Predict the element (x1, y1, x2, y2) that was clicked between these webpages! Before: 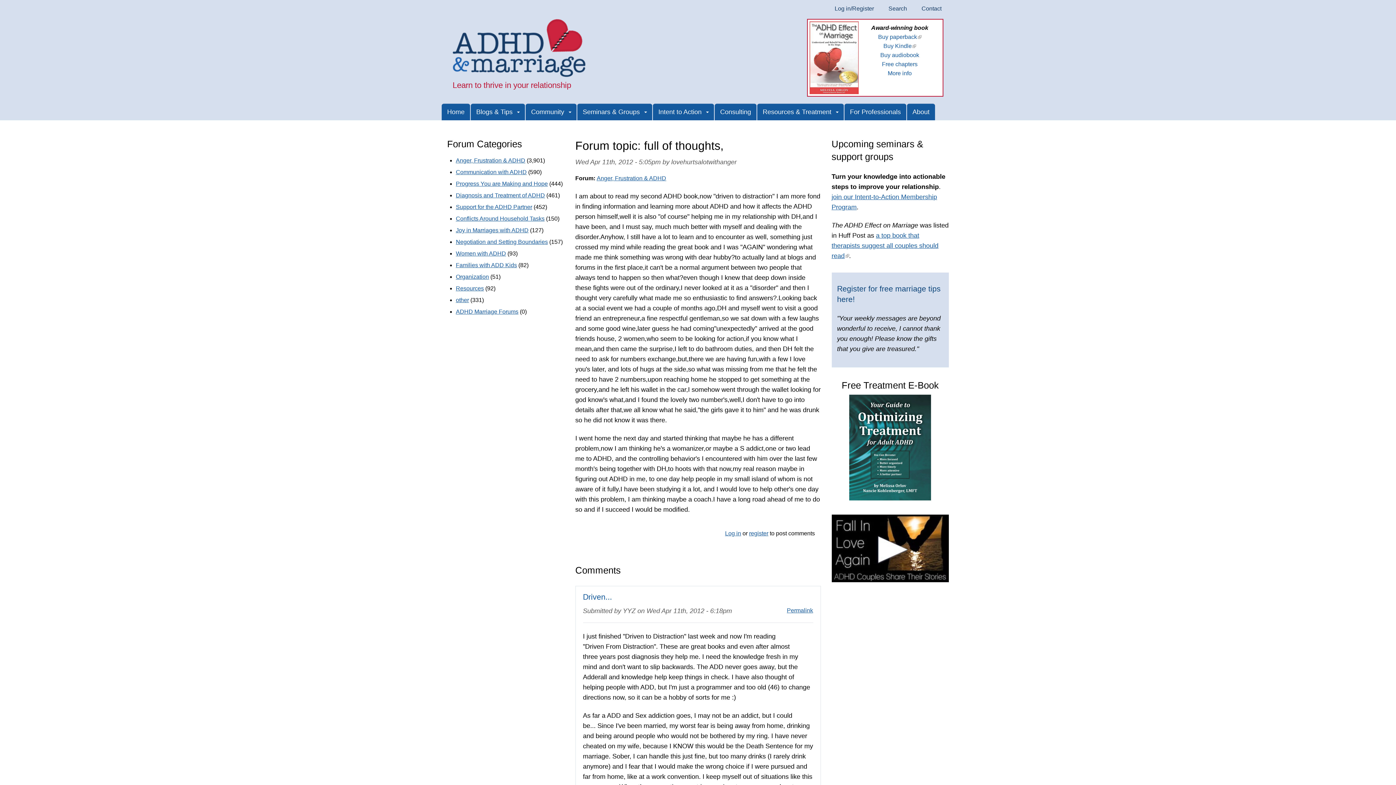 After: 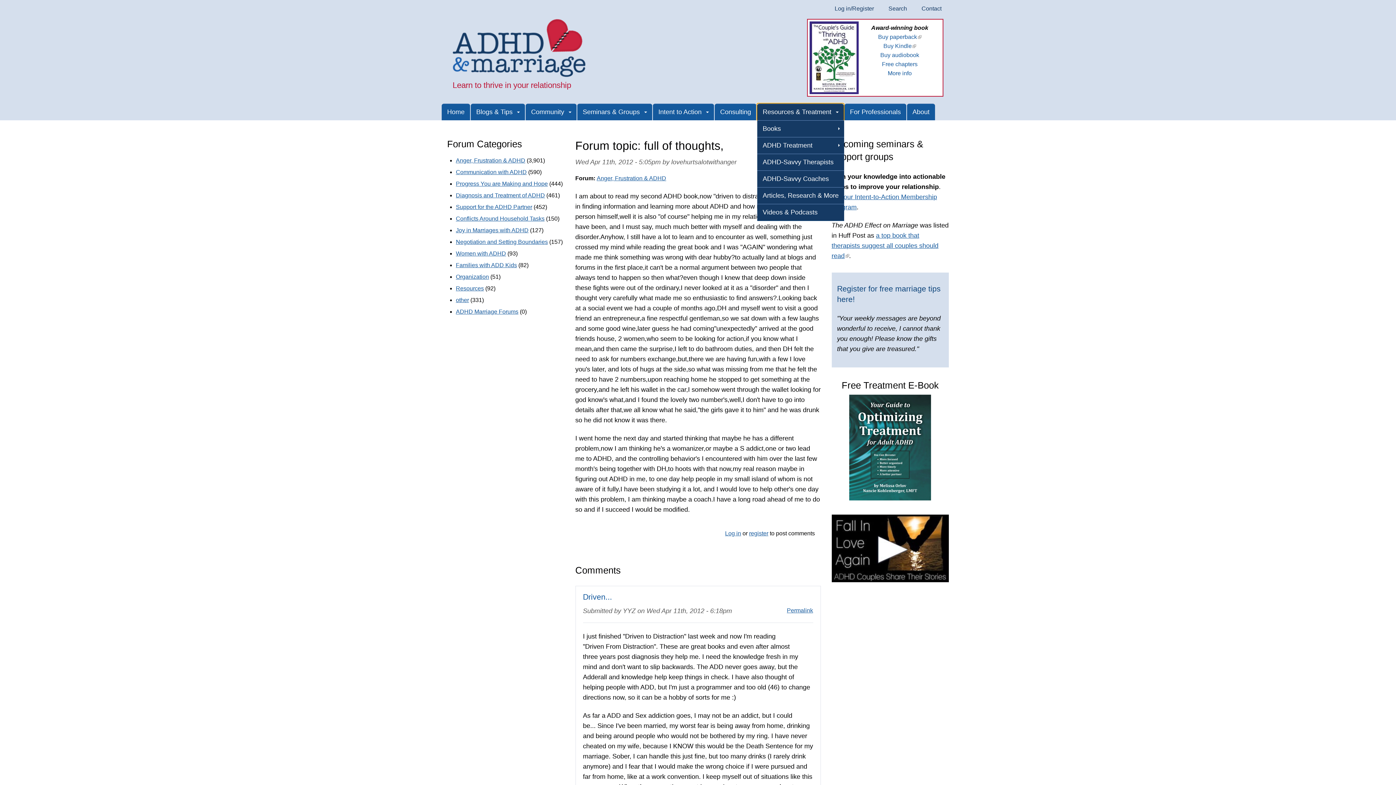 Action: bbox: (757, 103, 844, 120) label: Resources & Treatment